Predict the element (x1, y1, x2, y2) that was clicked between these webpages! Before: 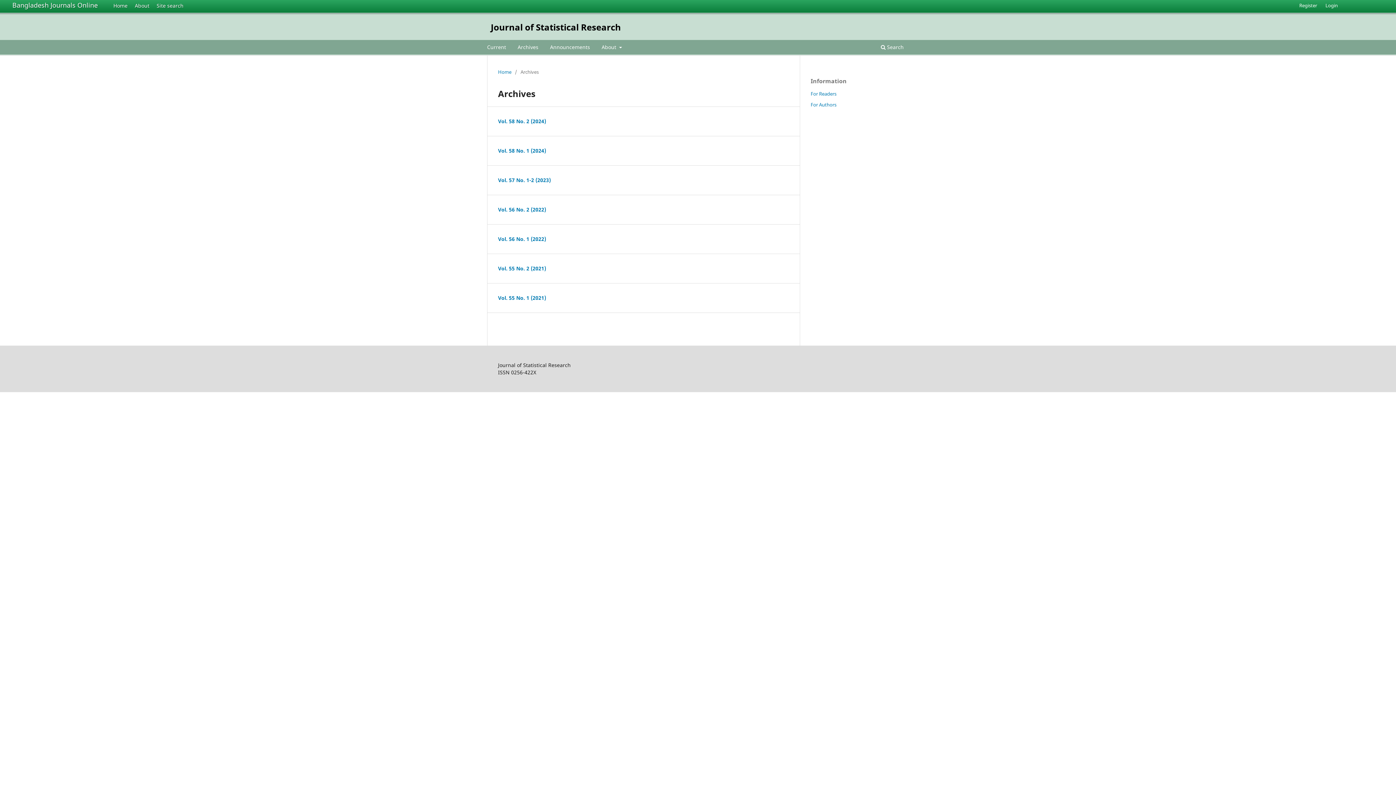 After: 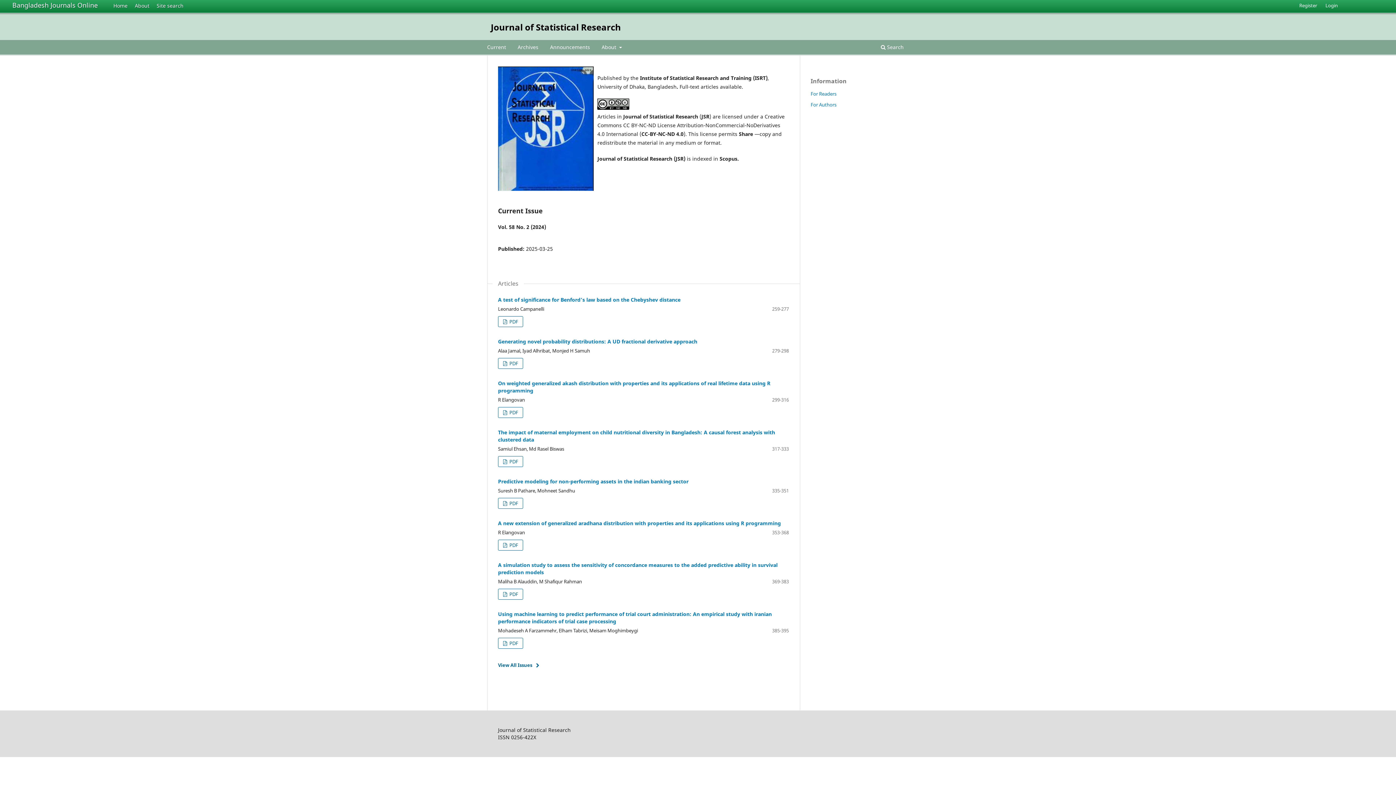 Action: label: Journal of Statistical Research bbox: (490, 17, 621, 36)